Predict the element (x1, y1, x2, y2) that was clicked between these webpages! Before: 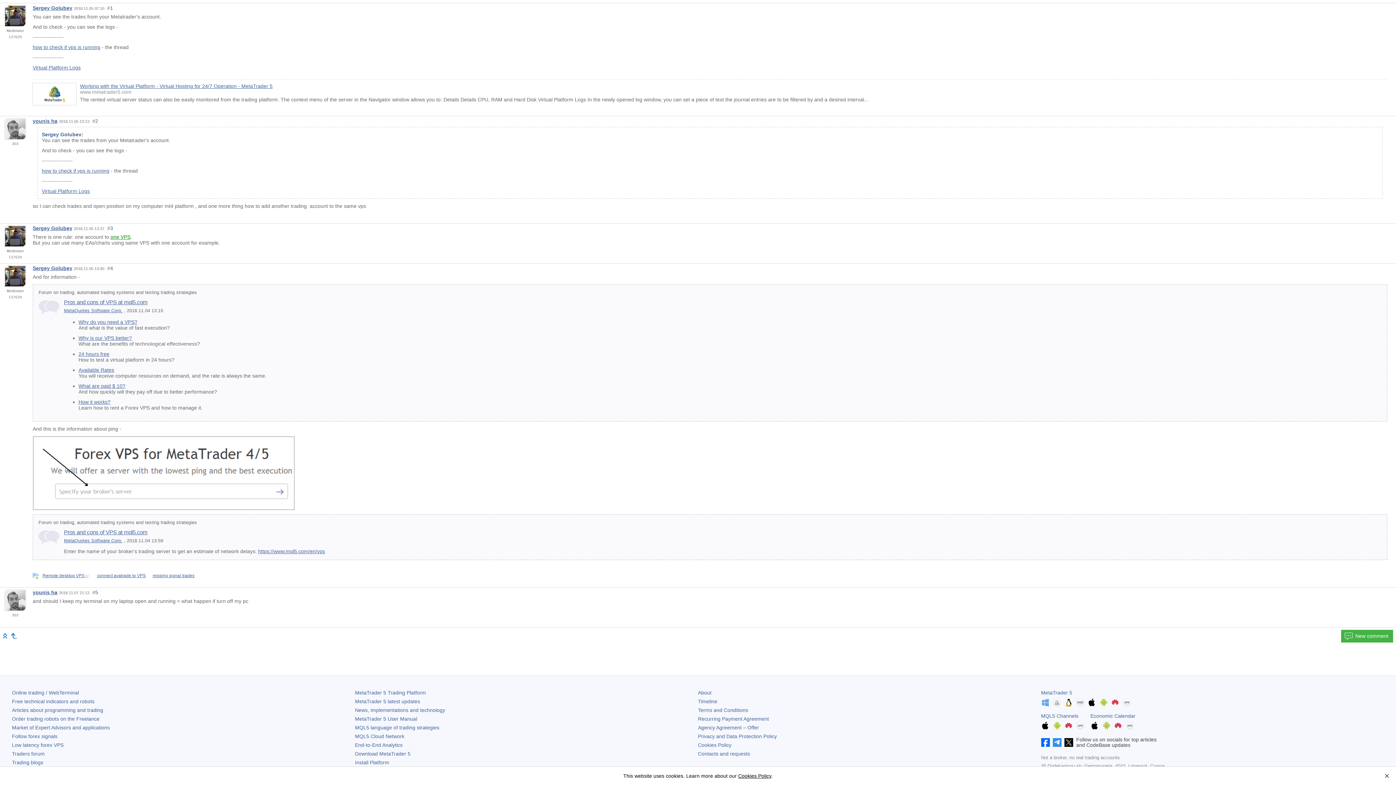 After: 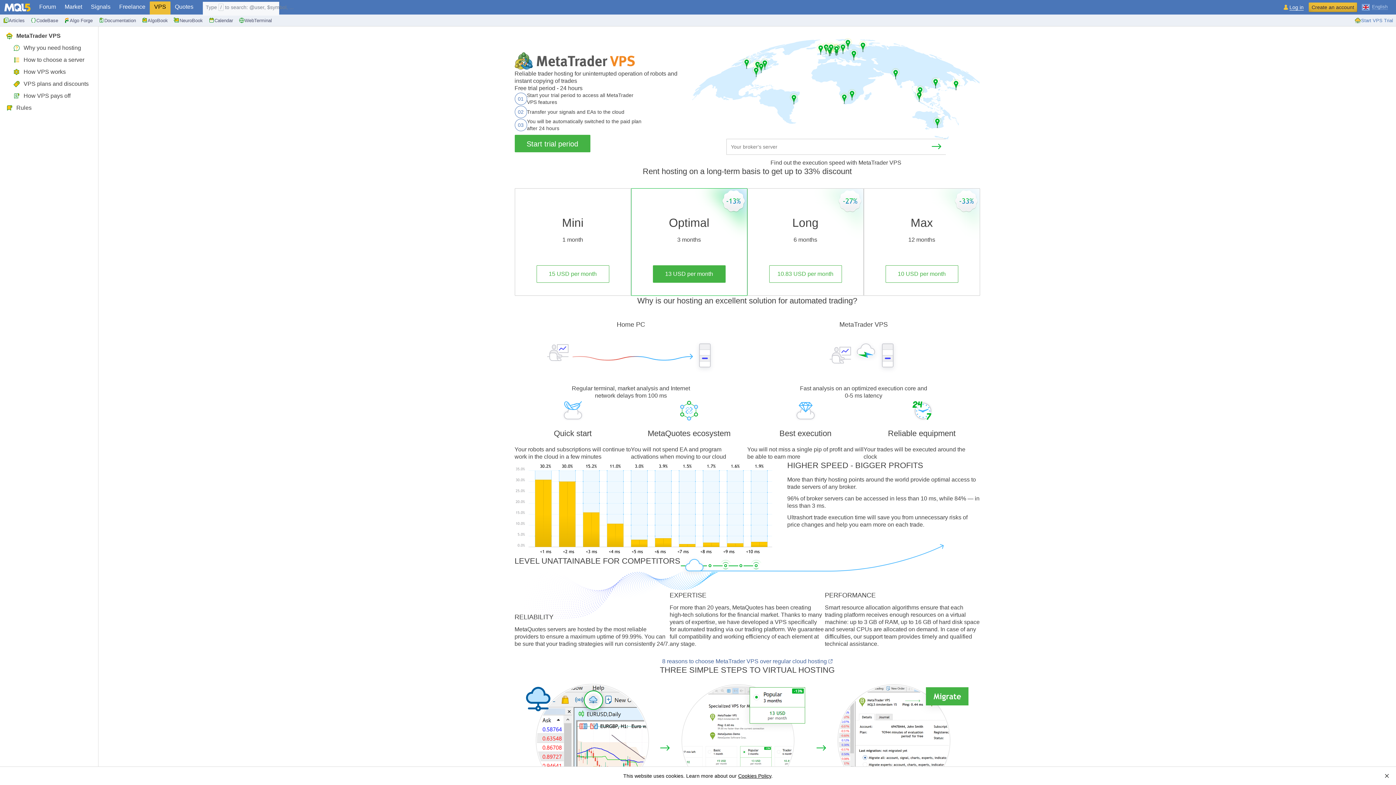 Action: label: one VPS bbox: (110, 234, 130, 239)